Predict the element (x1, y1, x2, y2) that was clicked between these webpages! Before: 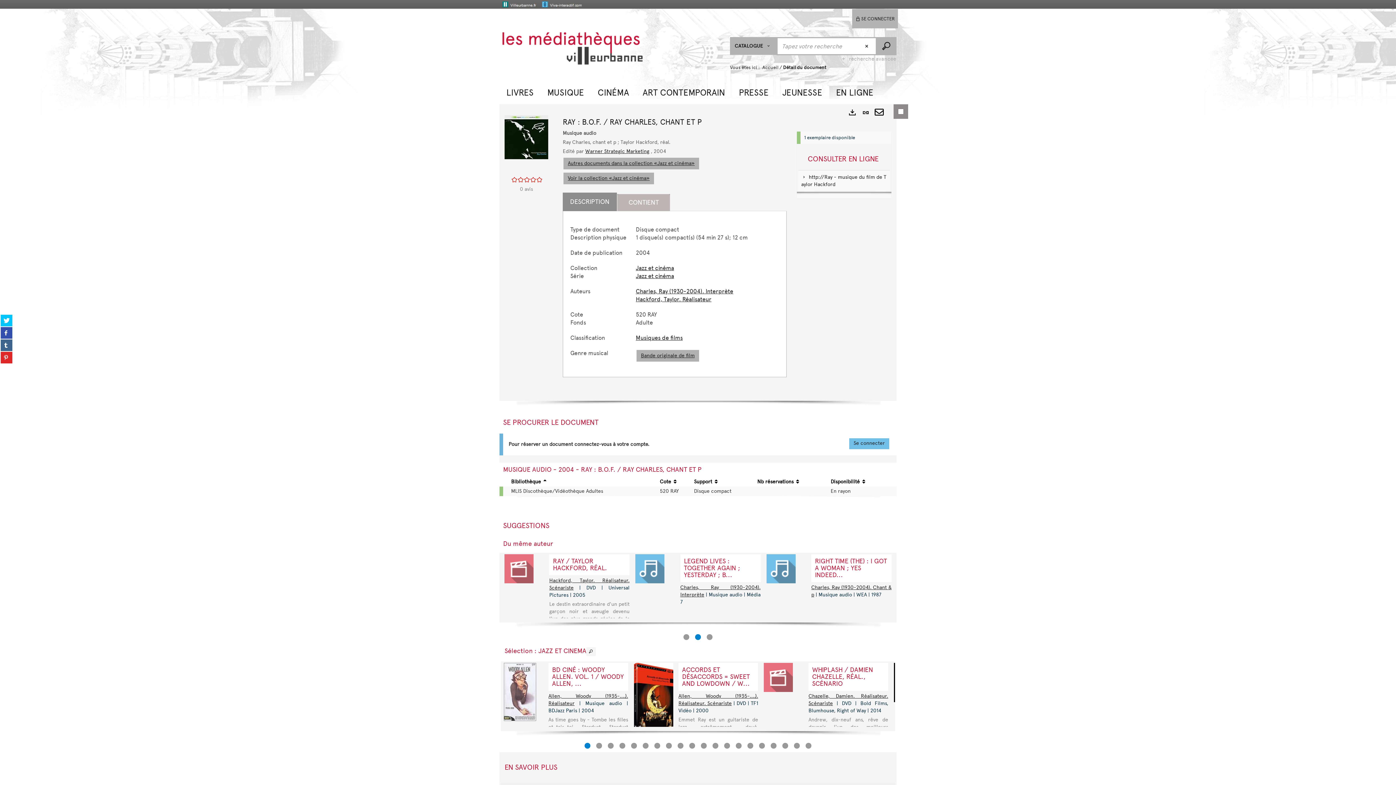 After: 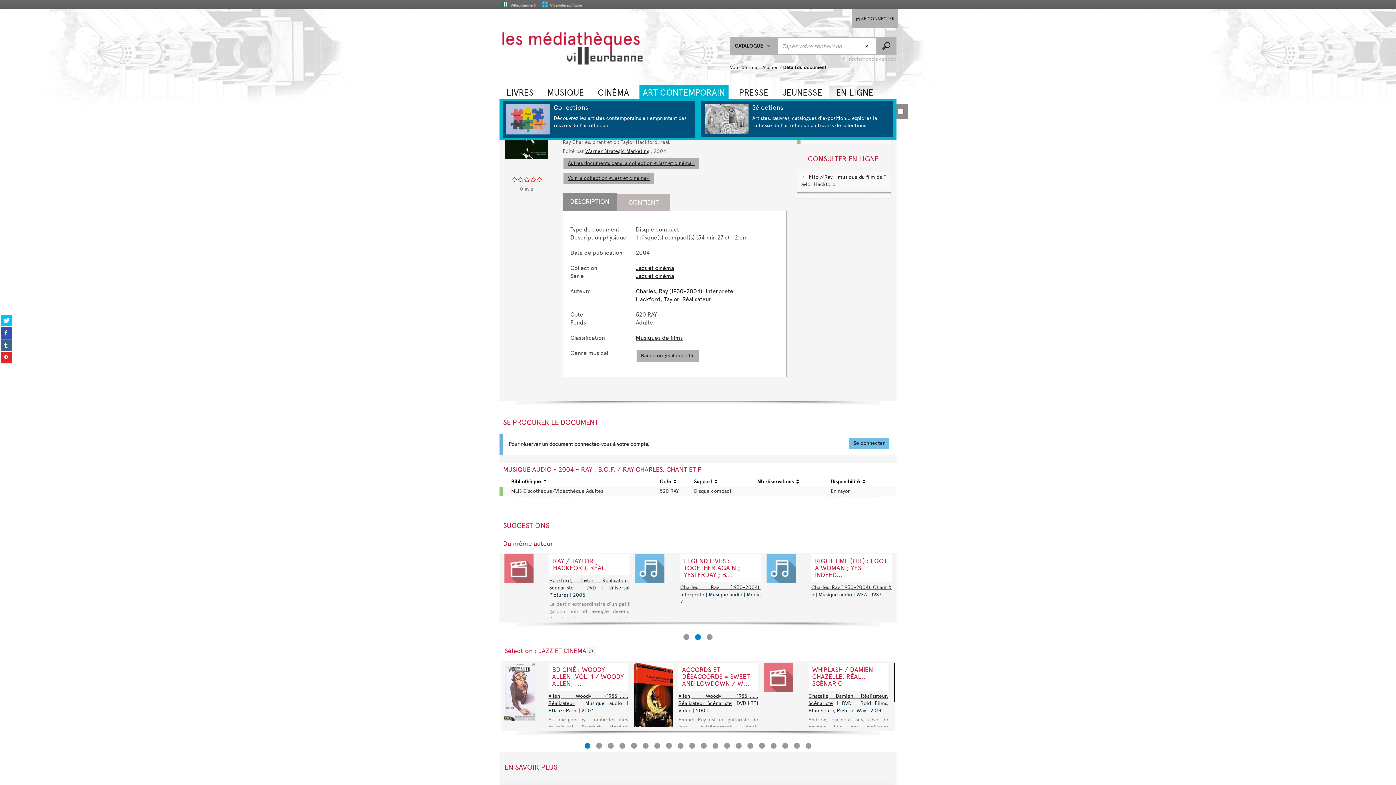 Action: label: ART CONTEMPORAIN bbox: (639, 84, 728, 98)